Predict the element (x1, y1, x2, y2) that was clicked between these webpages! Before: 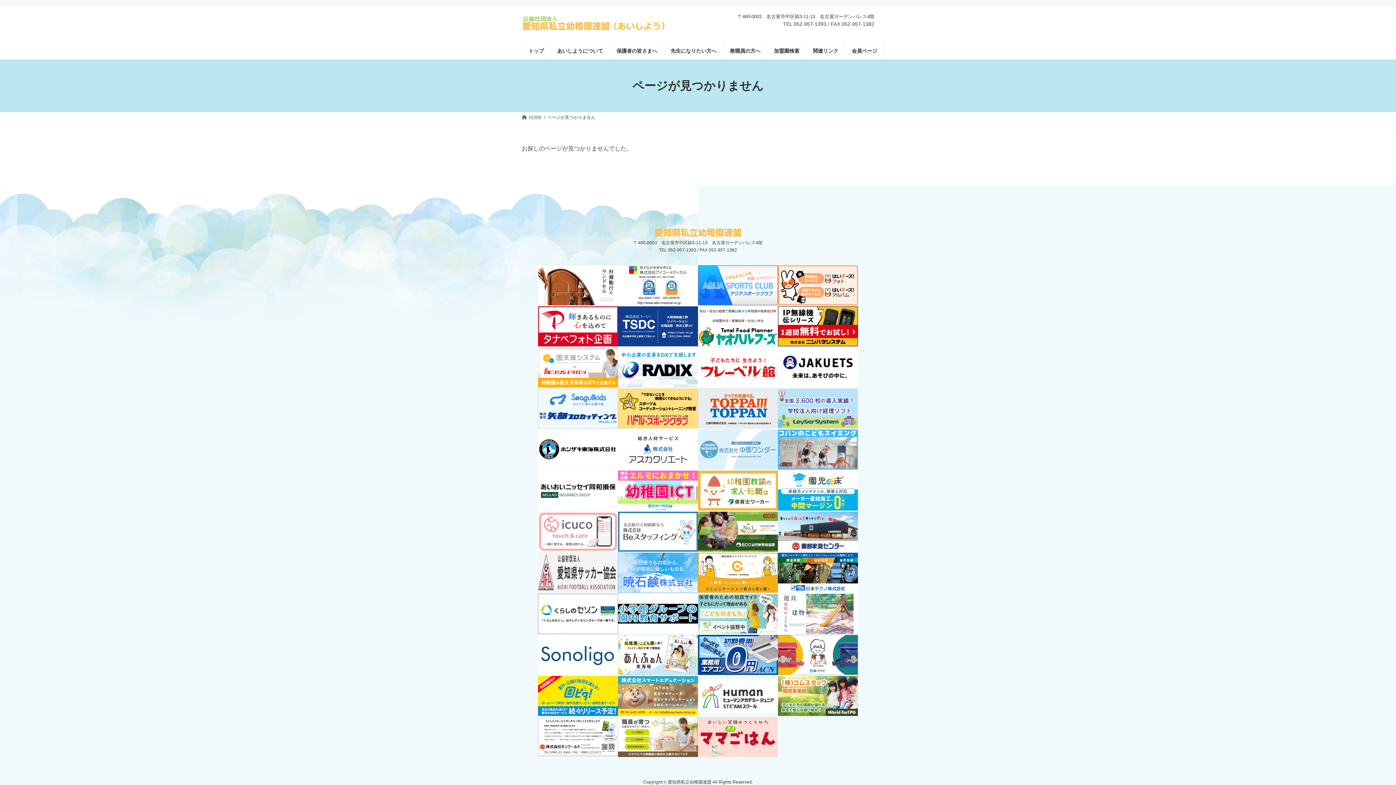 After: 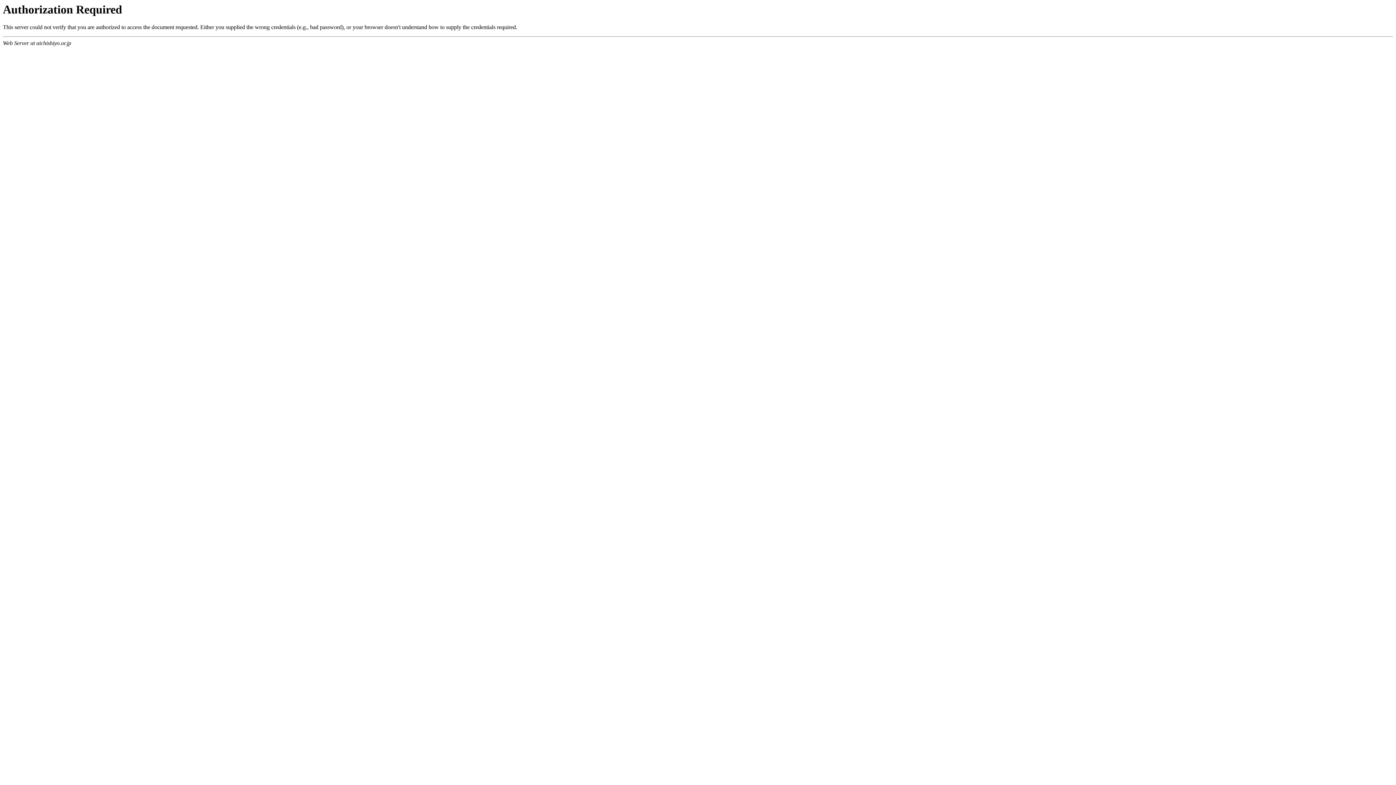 Action: bbox: (845, 42, 884, 59) label: 会員ページ